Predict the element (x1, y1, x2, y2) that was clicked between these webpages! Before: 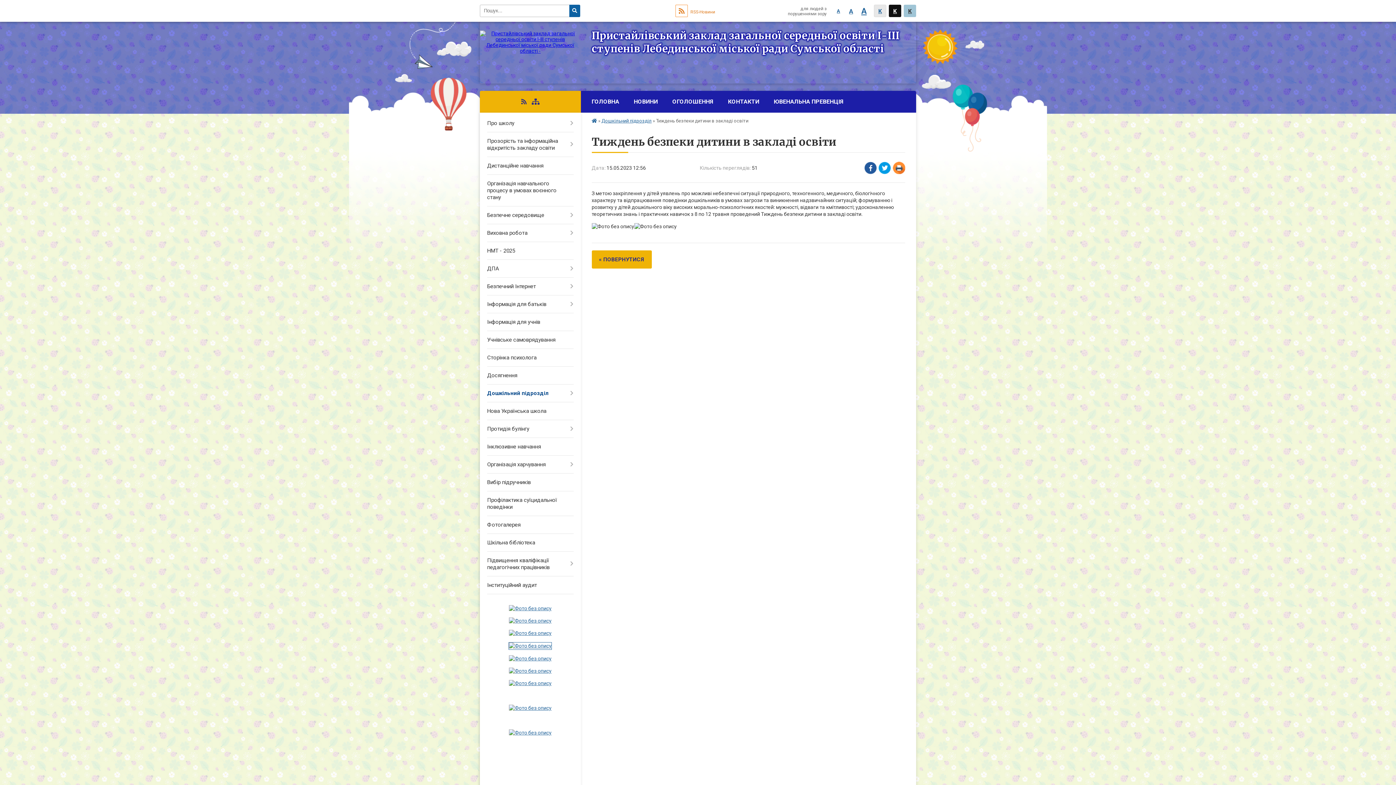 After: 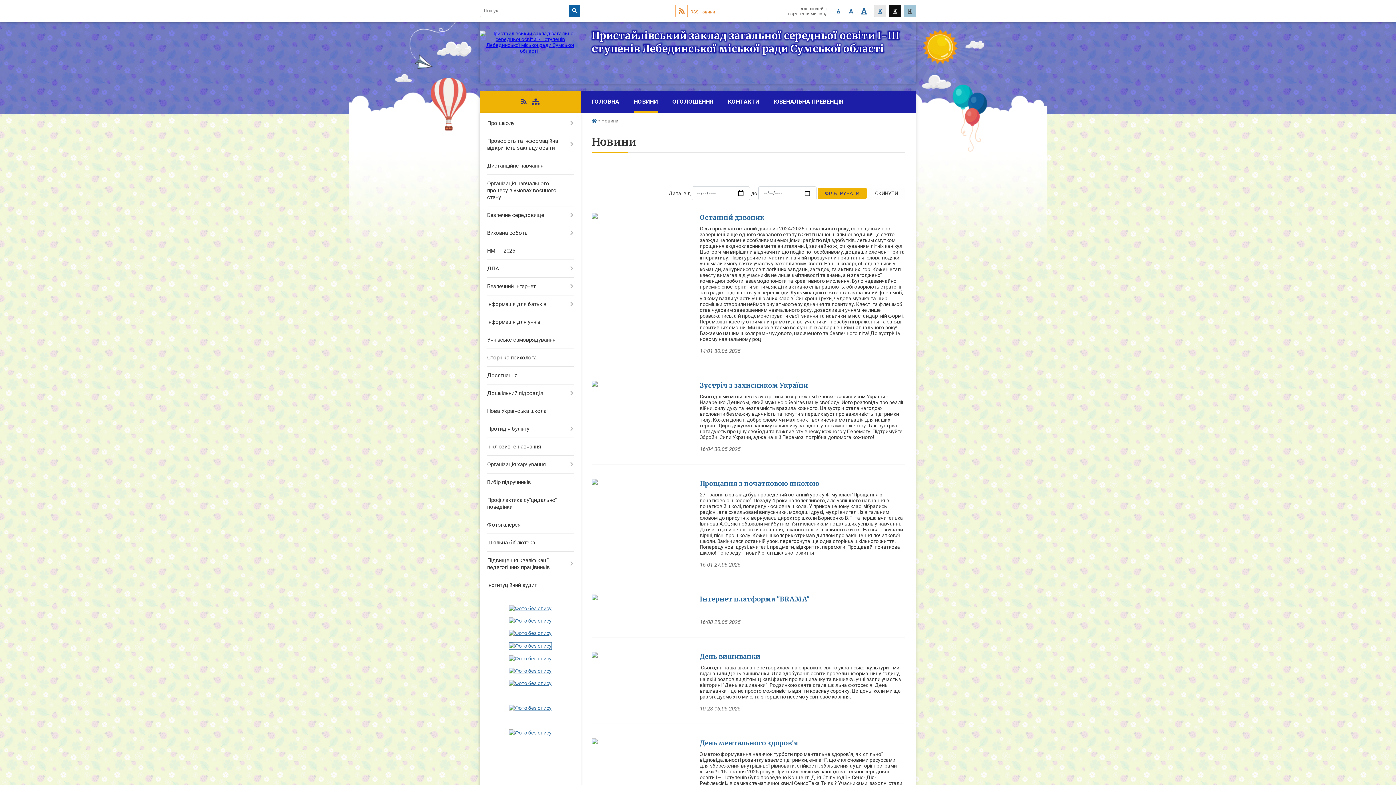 Action: bbox: (626, 90, 665, 112) label: НОВИНИ